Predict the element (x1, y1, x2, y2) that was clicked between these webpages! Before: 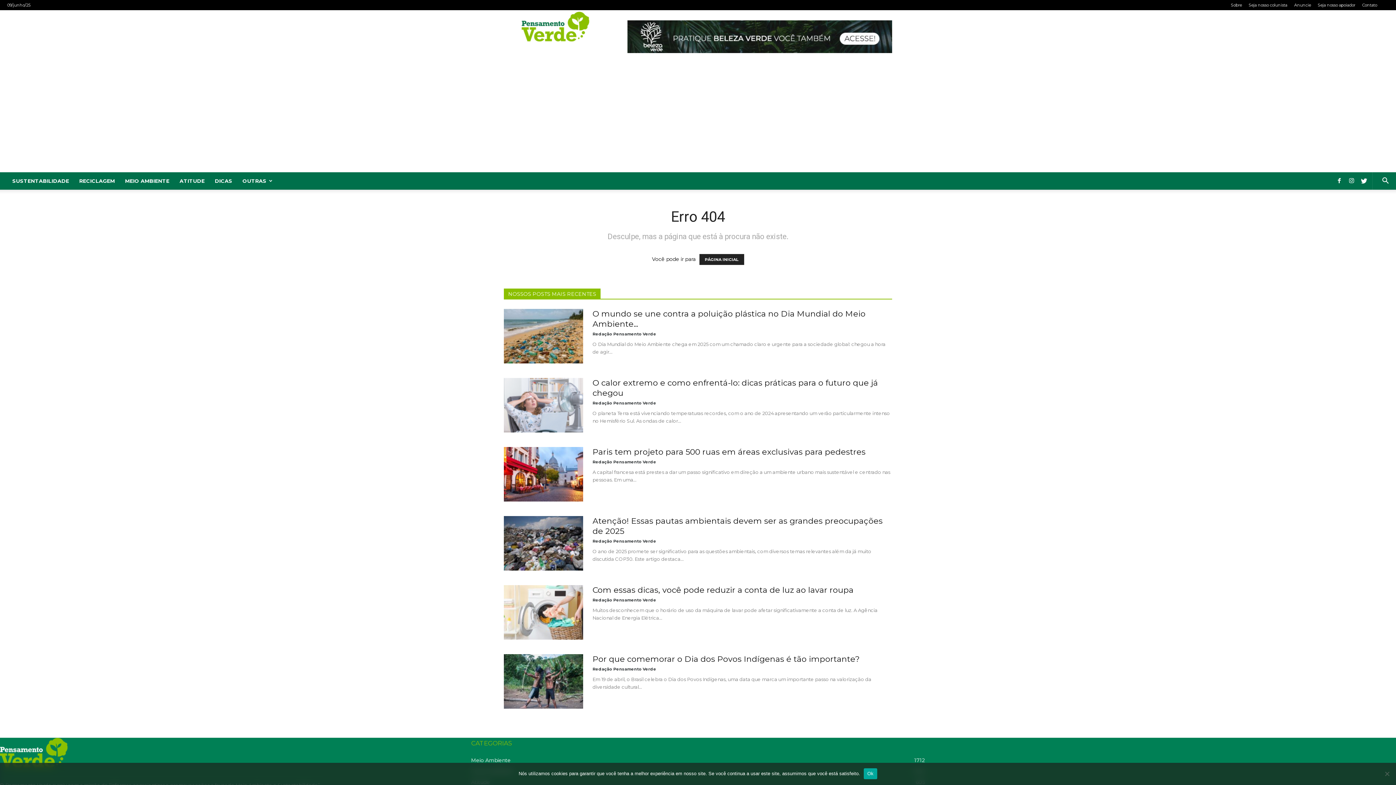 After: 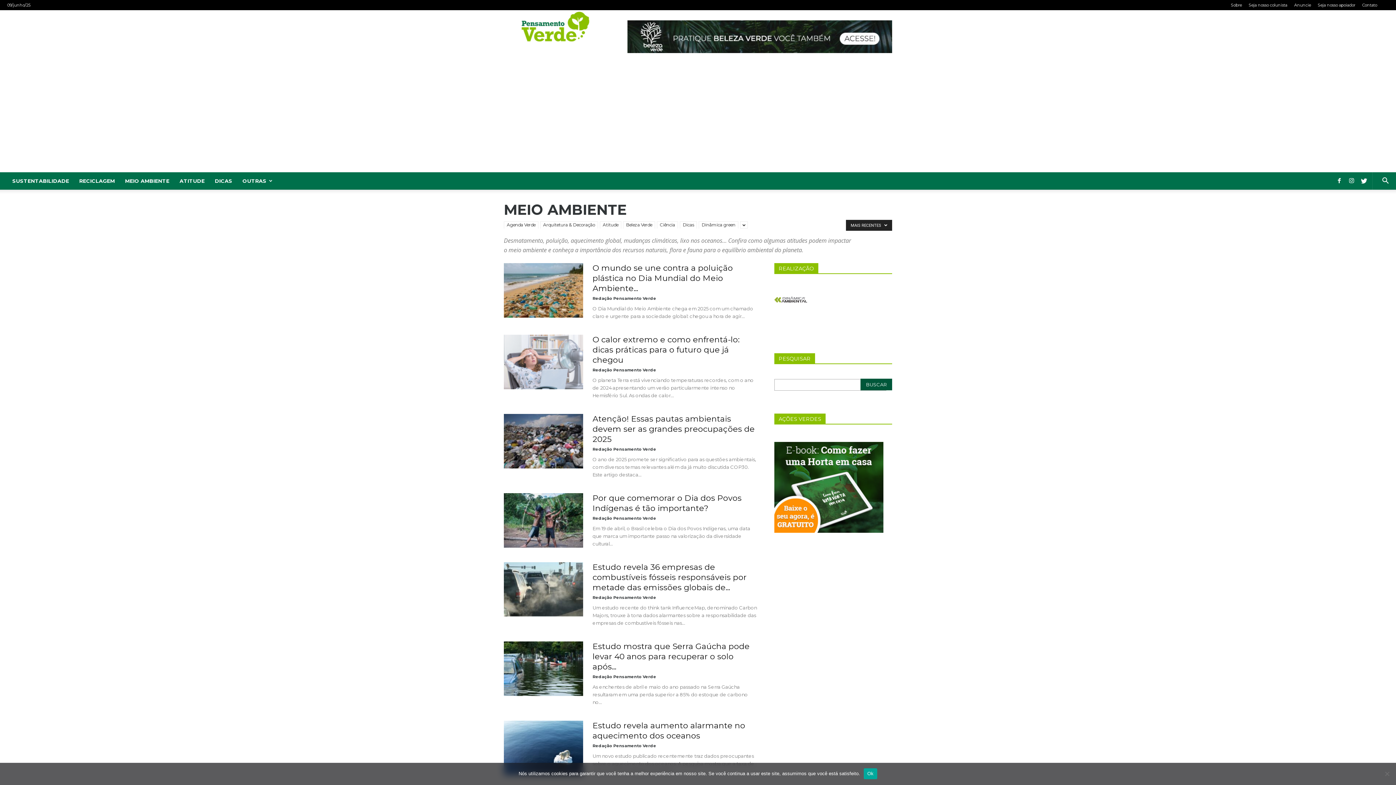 Action: label: Meio Ambiente
1712 bbox: (471, 757, 510, 764)